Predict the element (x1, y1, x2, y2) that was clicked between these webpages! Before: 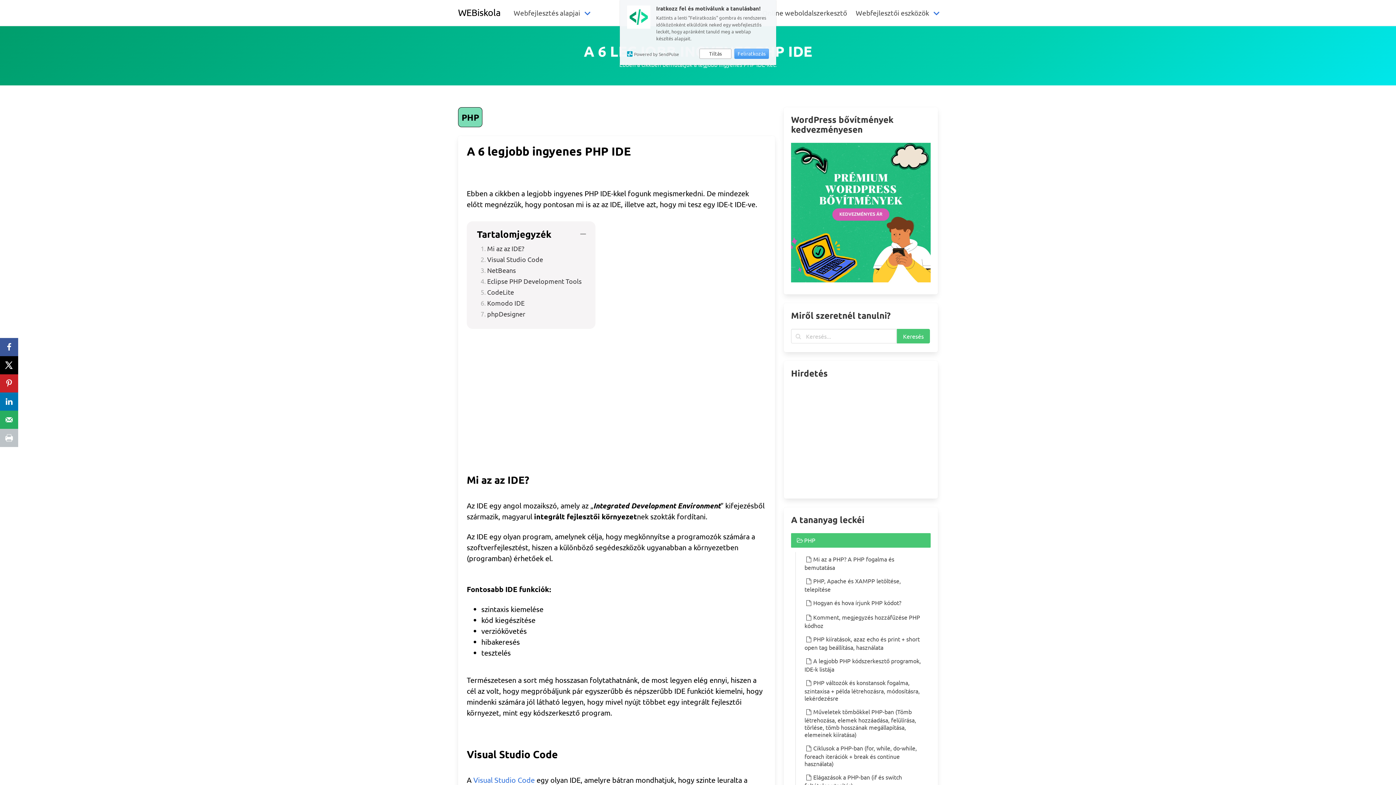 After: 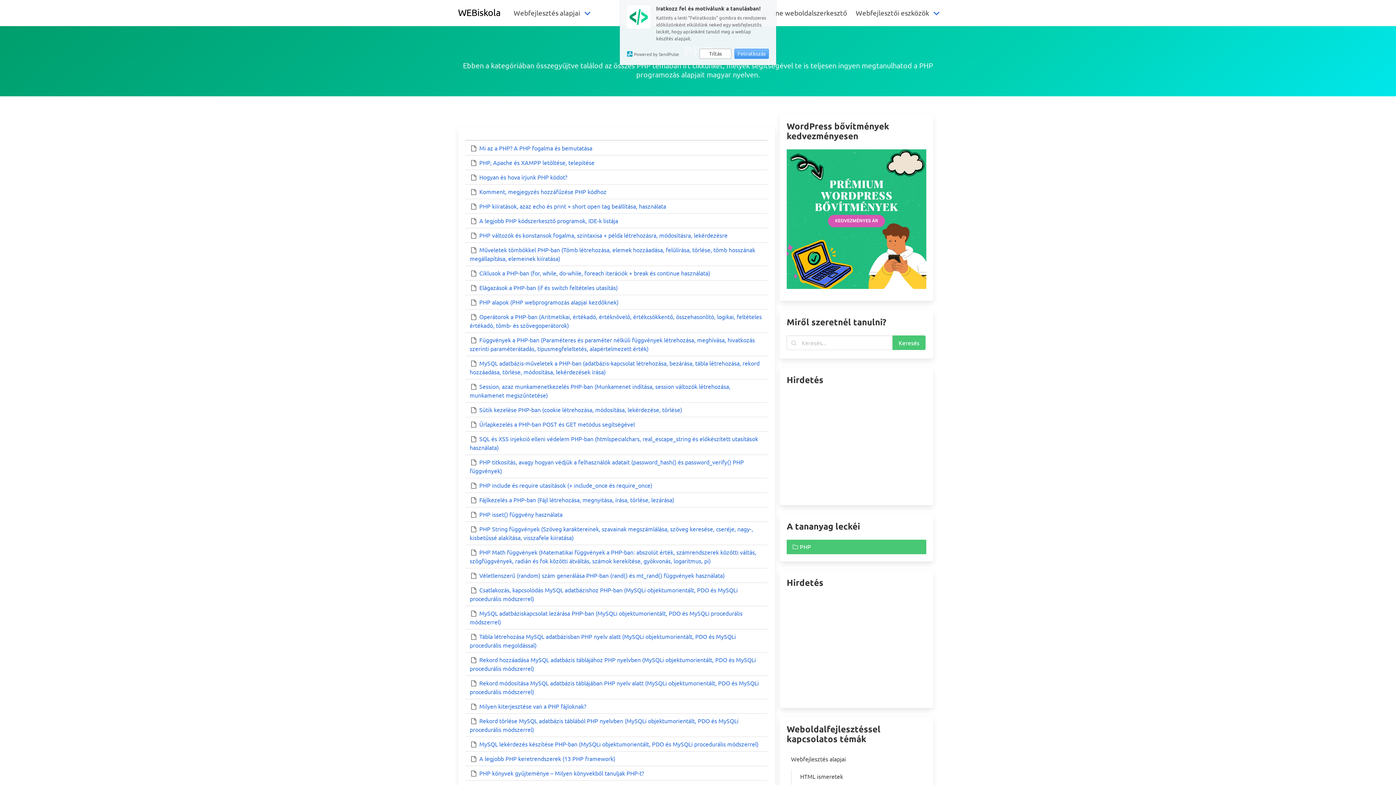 Action: bbox: (791, 533, 930, 548) label: PHP